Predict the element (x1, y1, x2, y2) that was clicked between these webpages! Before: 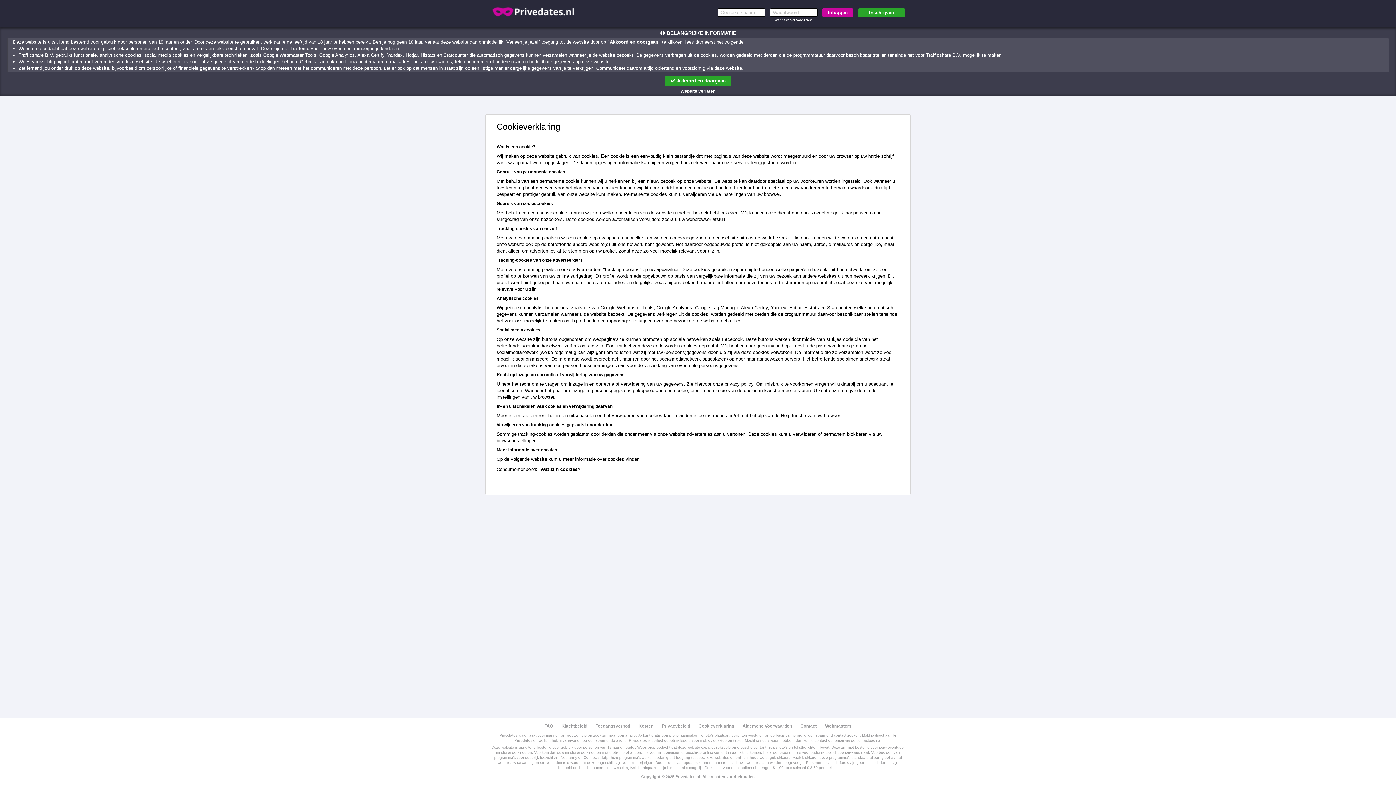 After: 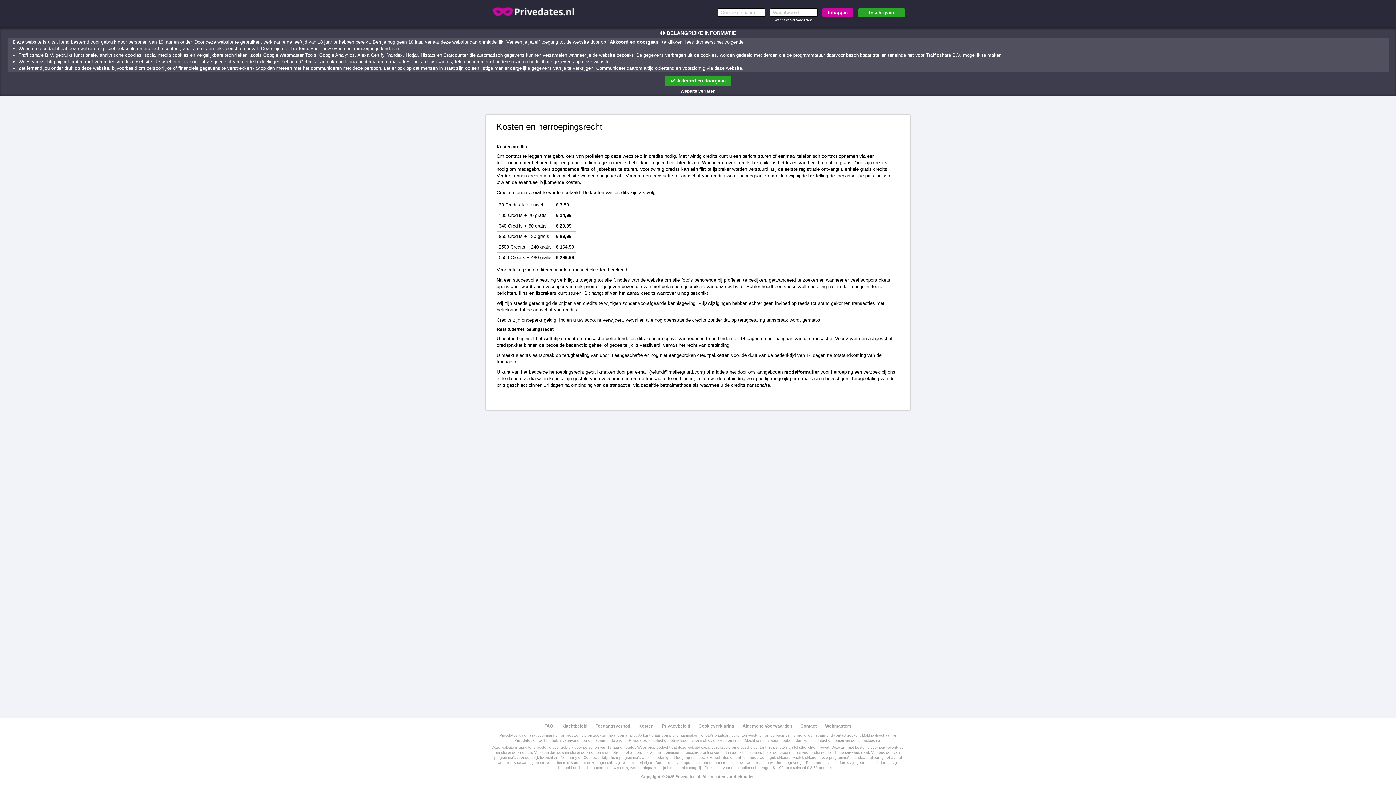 Action: label: Kosten bbox: (635, 723, 657, 729)